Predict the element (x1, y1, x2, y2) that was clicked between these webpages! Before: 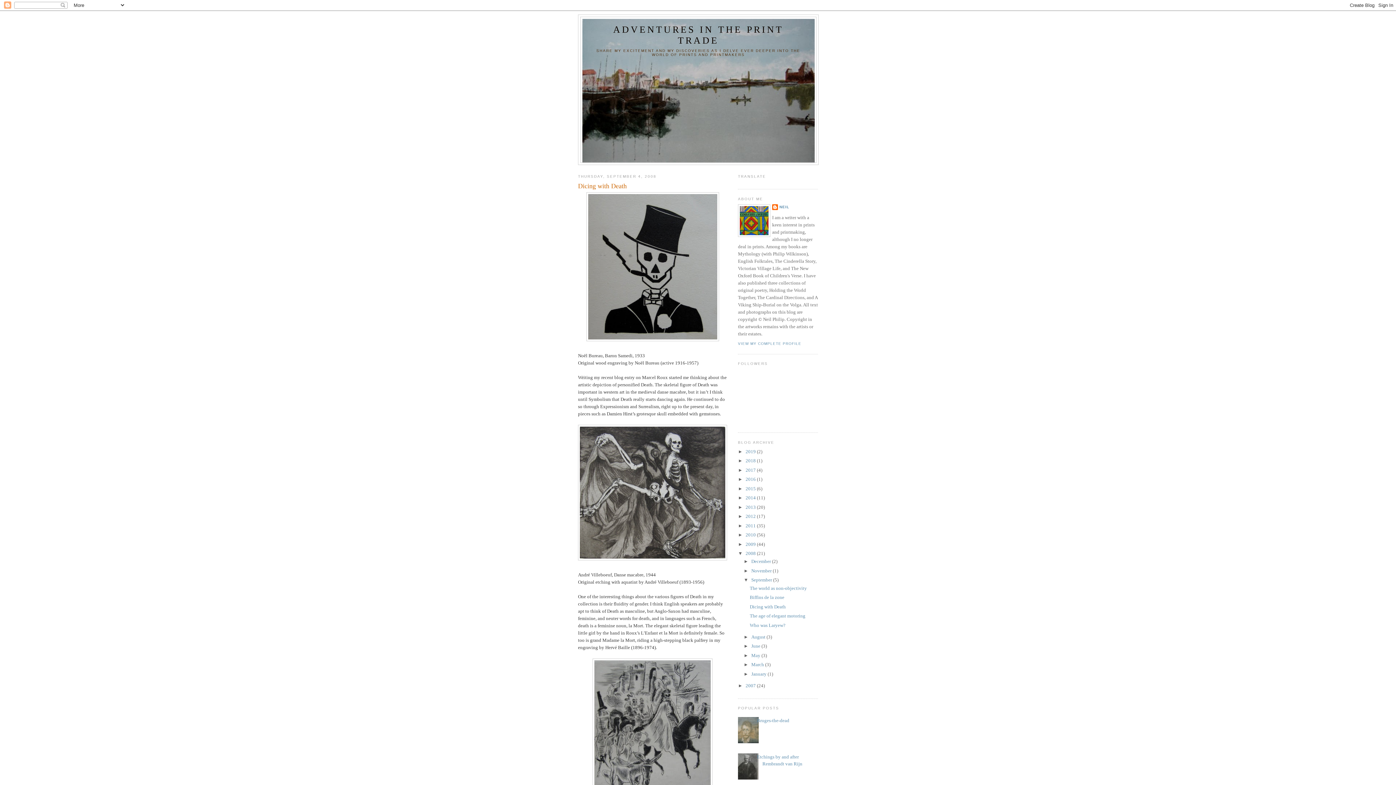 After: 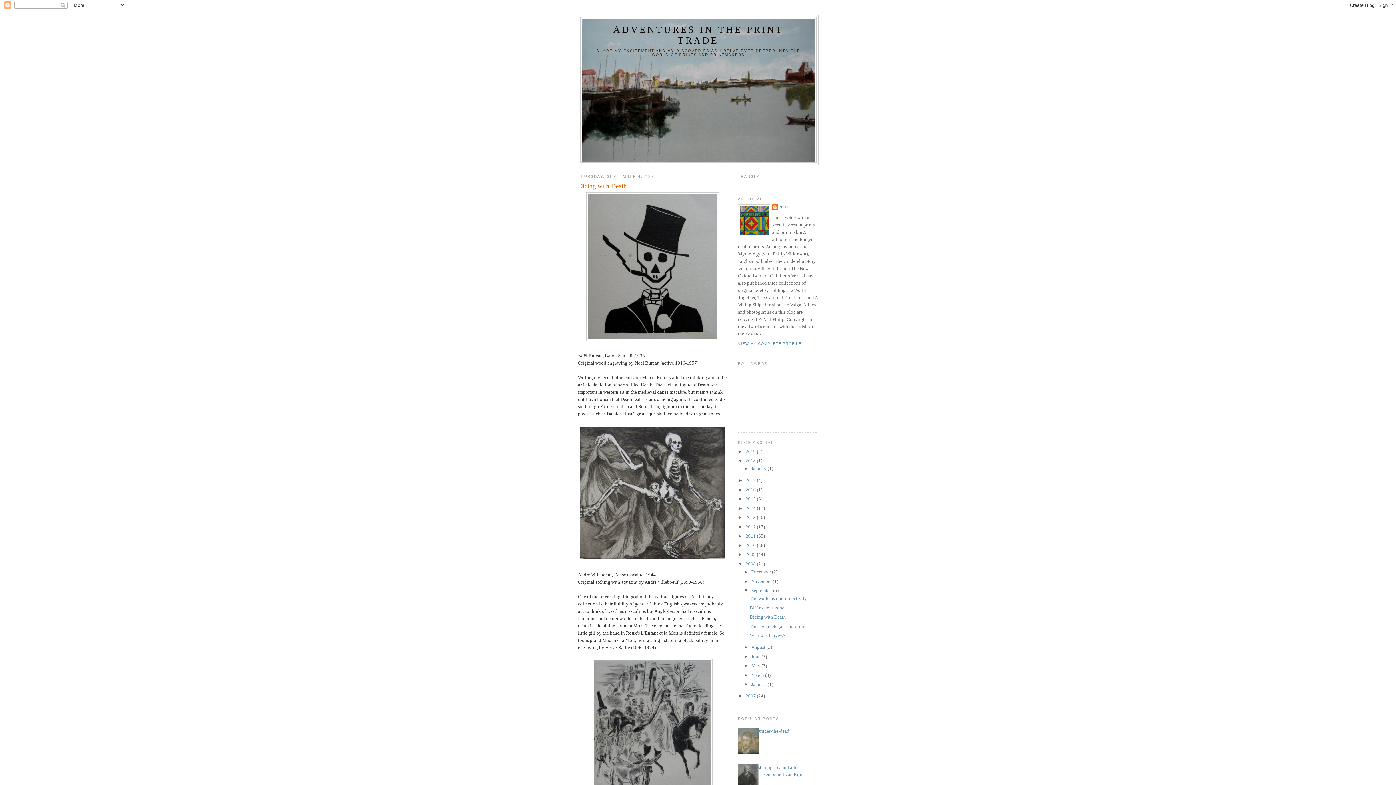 Action: bbox: (738, 458, 745, 463) label: ►  